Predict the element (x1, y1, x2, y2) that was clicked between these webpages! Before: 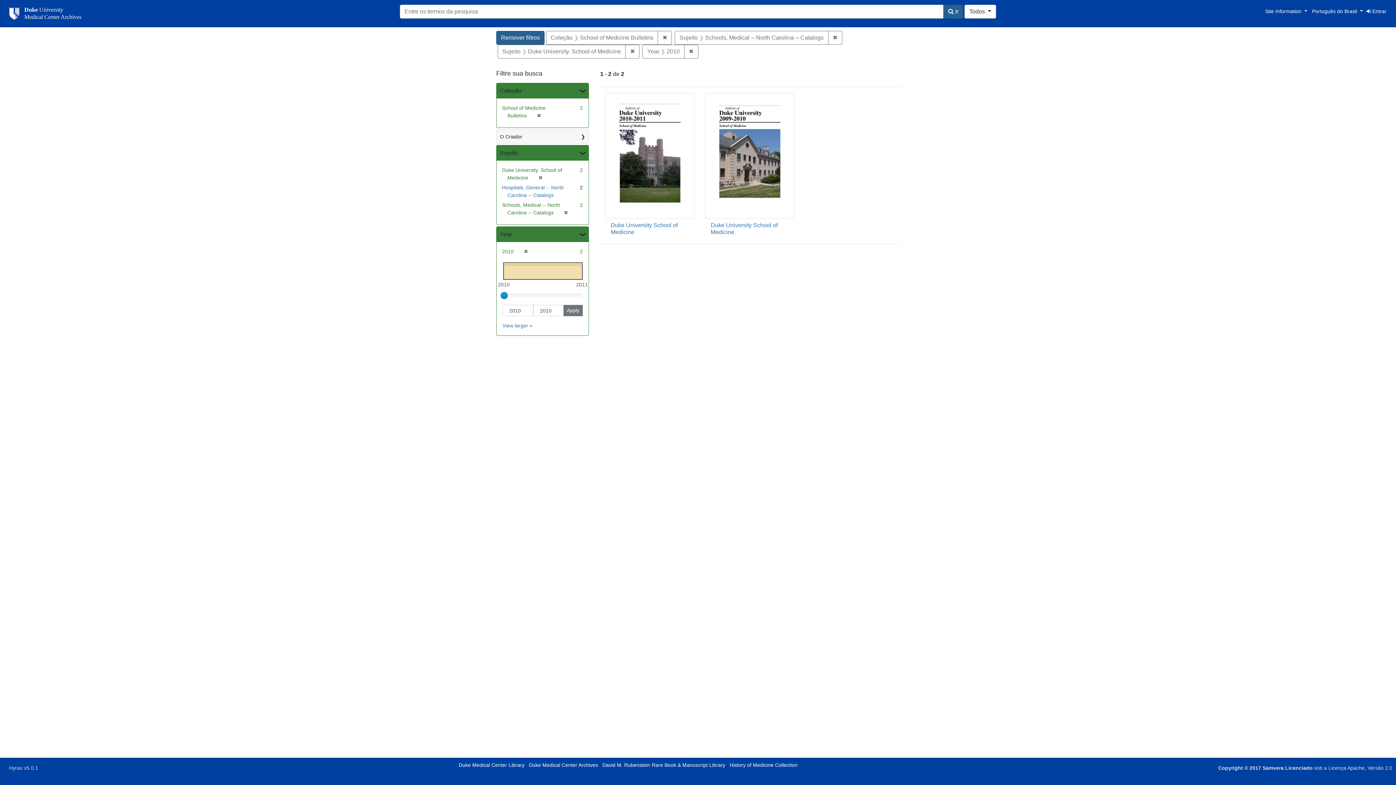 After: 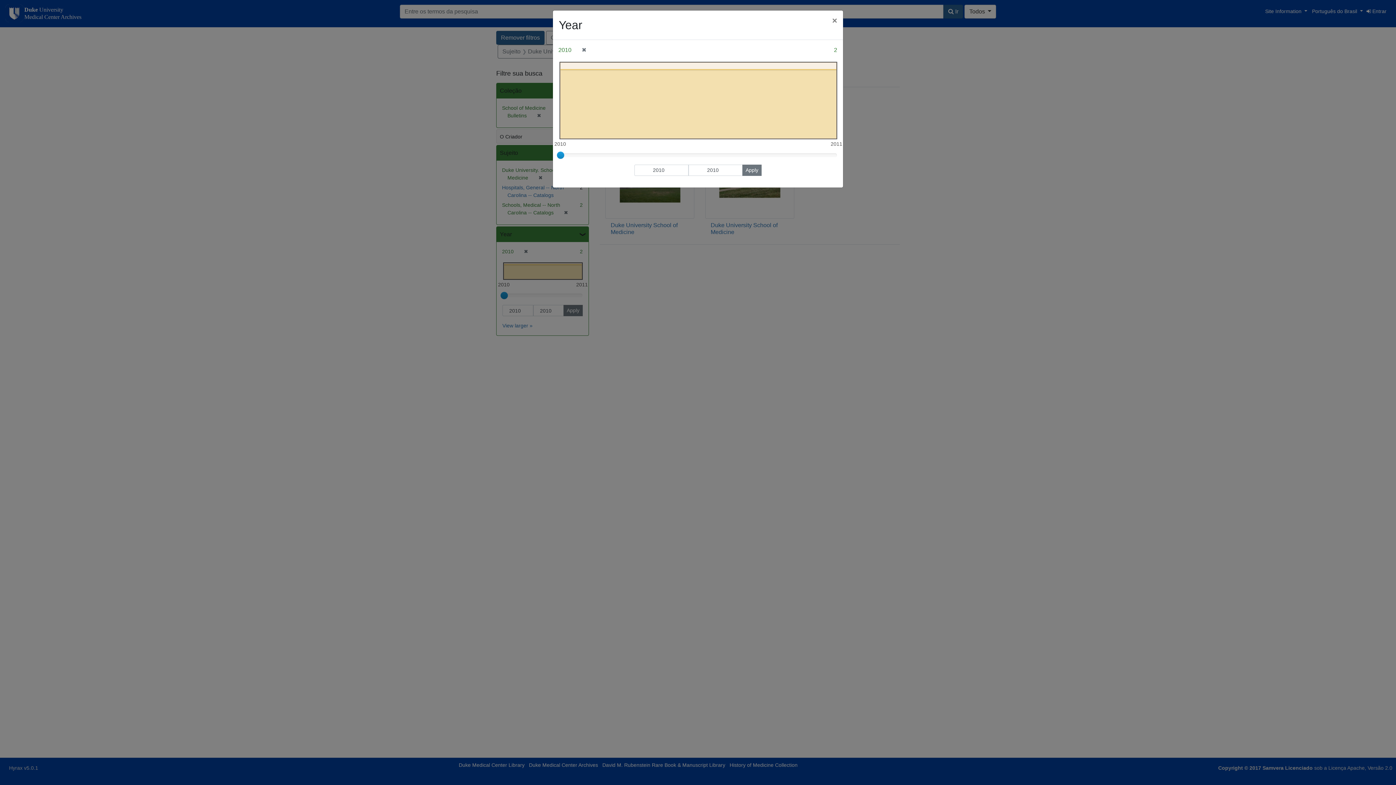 Action: label: View larger » bbox: (502, 322, 532, 328)